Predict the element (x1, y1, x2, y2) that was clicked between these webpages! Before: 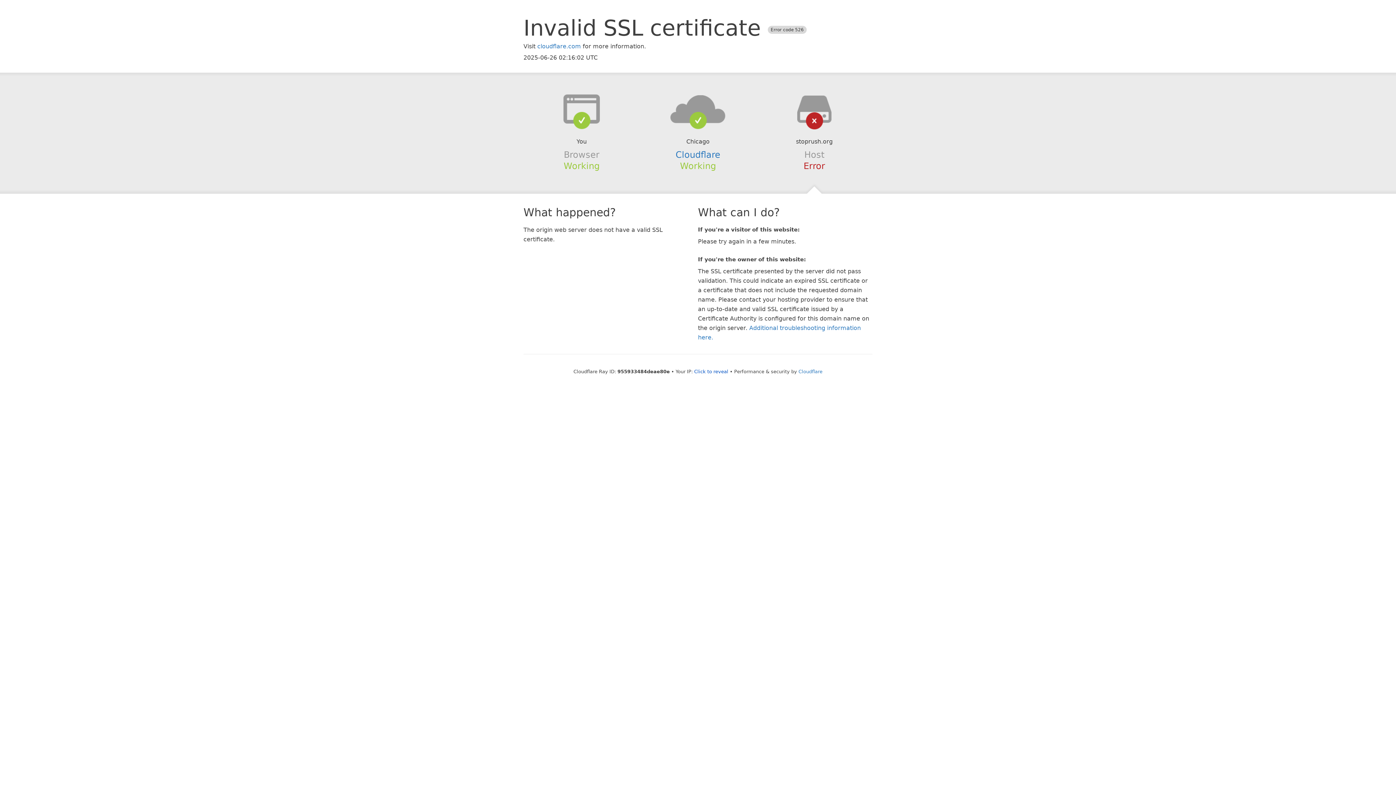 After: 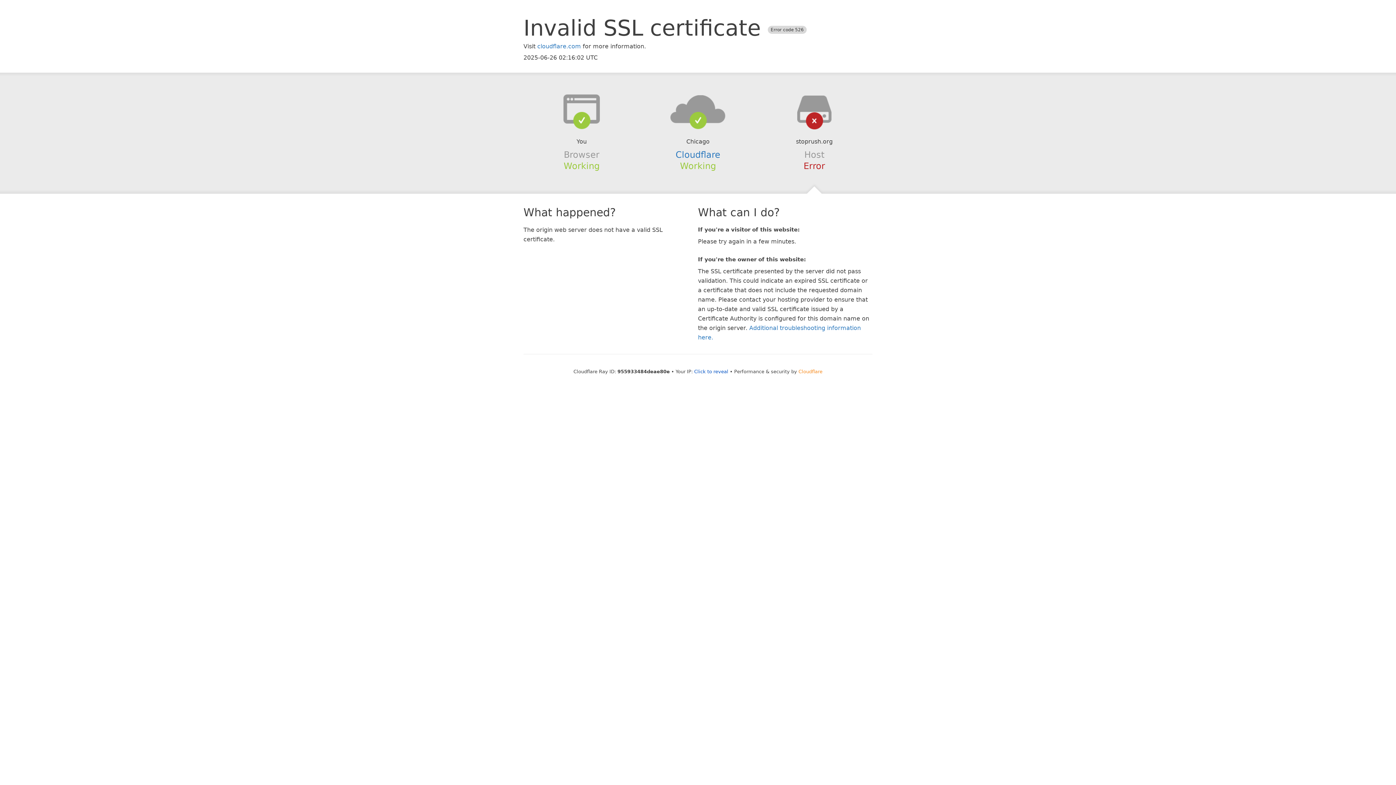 Action: label: Cloudflare bbox: (798, 368, 822, 374)